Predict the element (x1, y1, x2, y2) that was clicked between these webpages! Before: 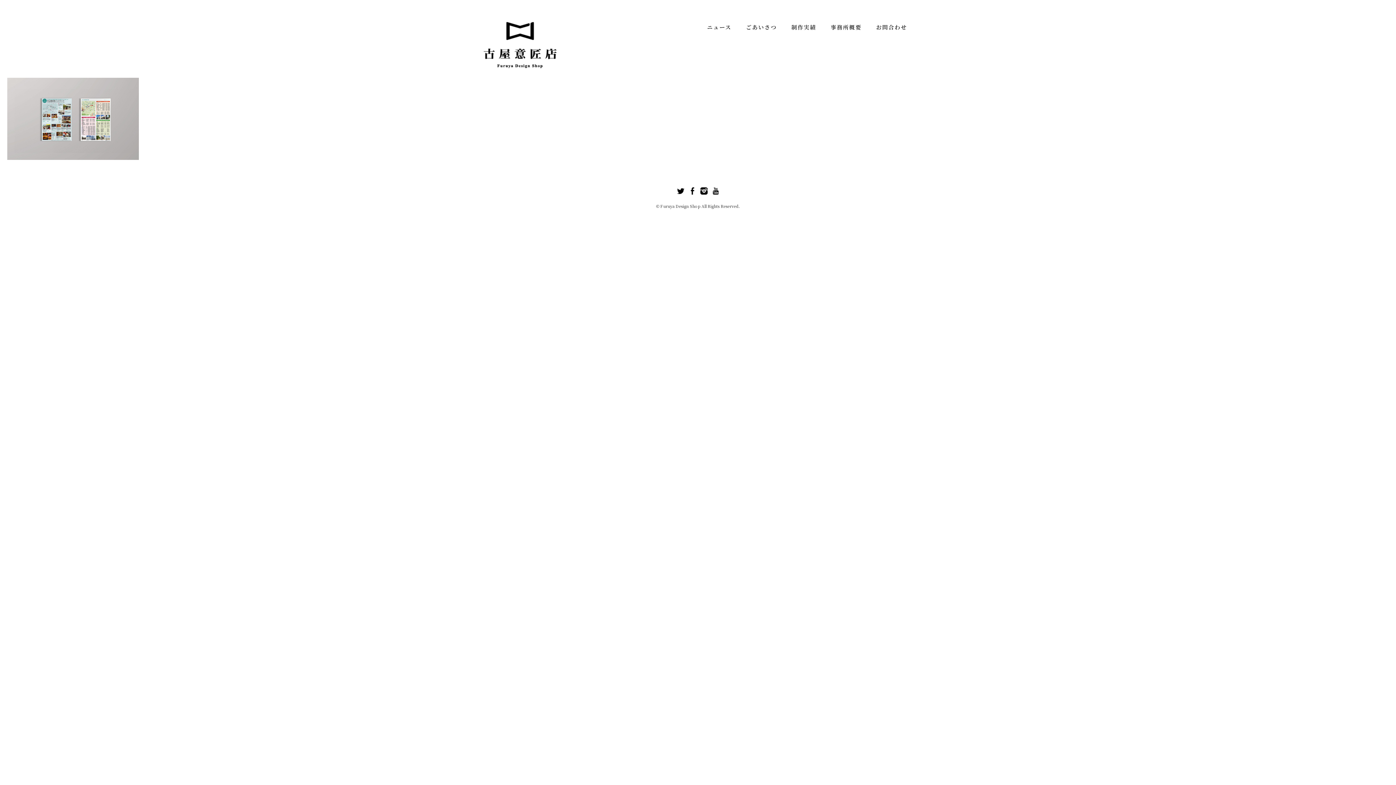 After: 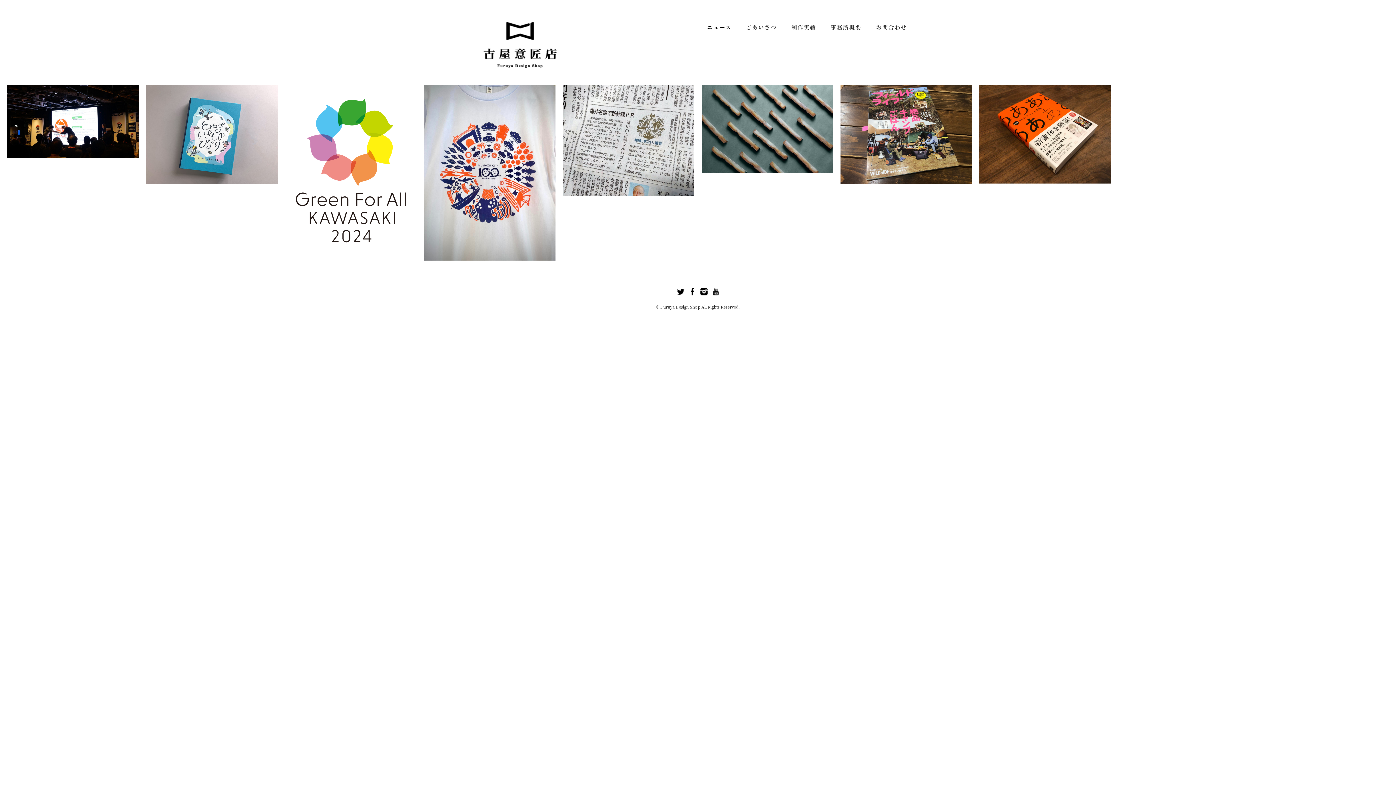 Action: label: ニュース bbox: (701, 21, 737, 32)